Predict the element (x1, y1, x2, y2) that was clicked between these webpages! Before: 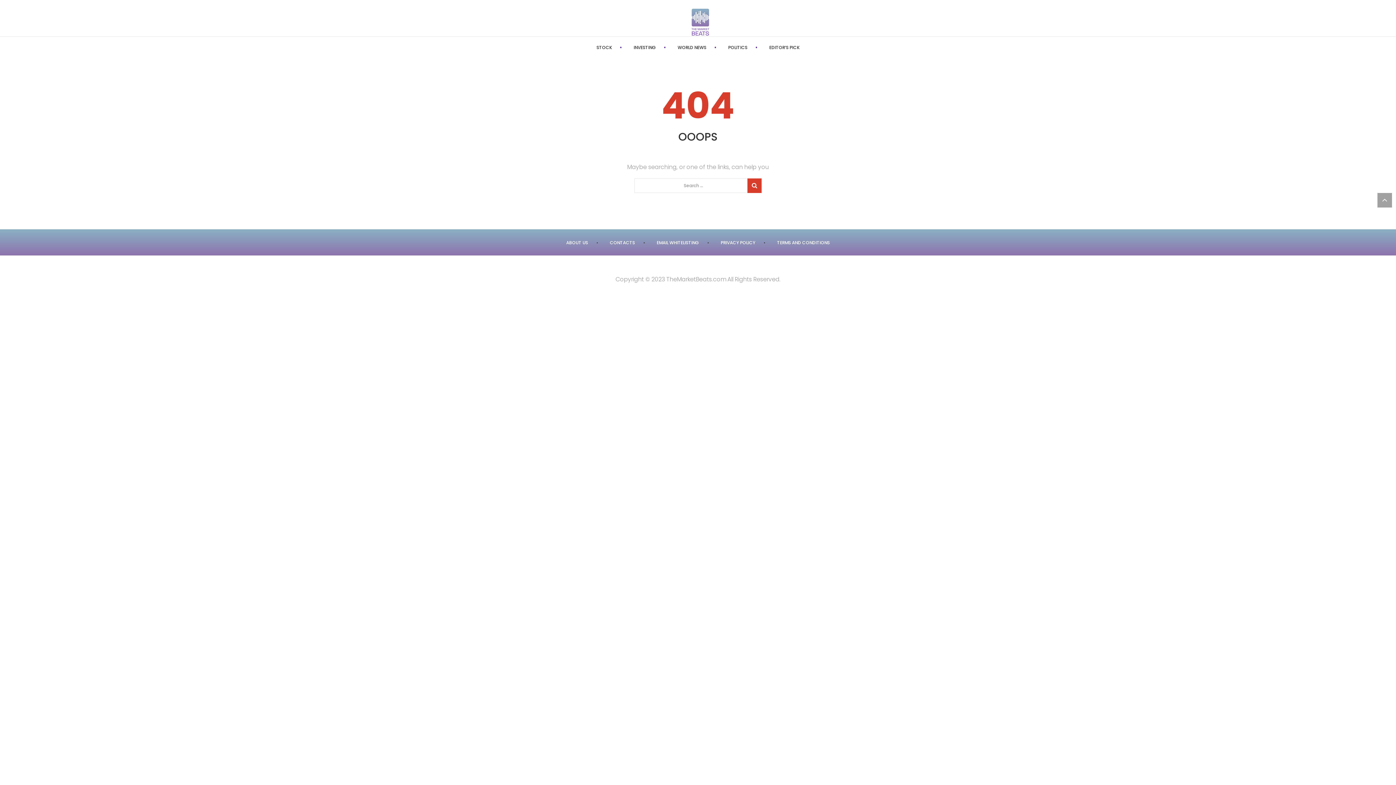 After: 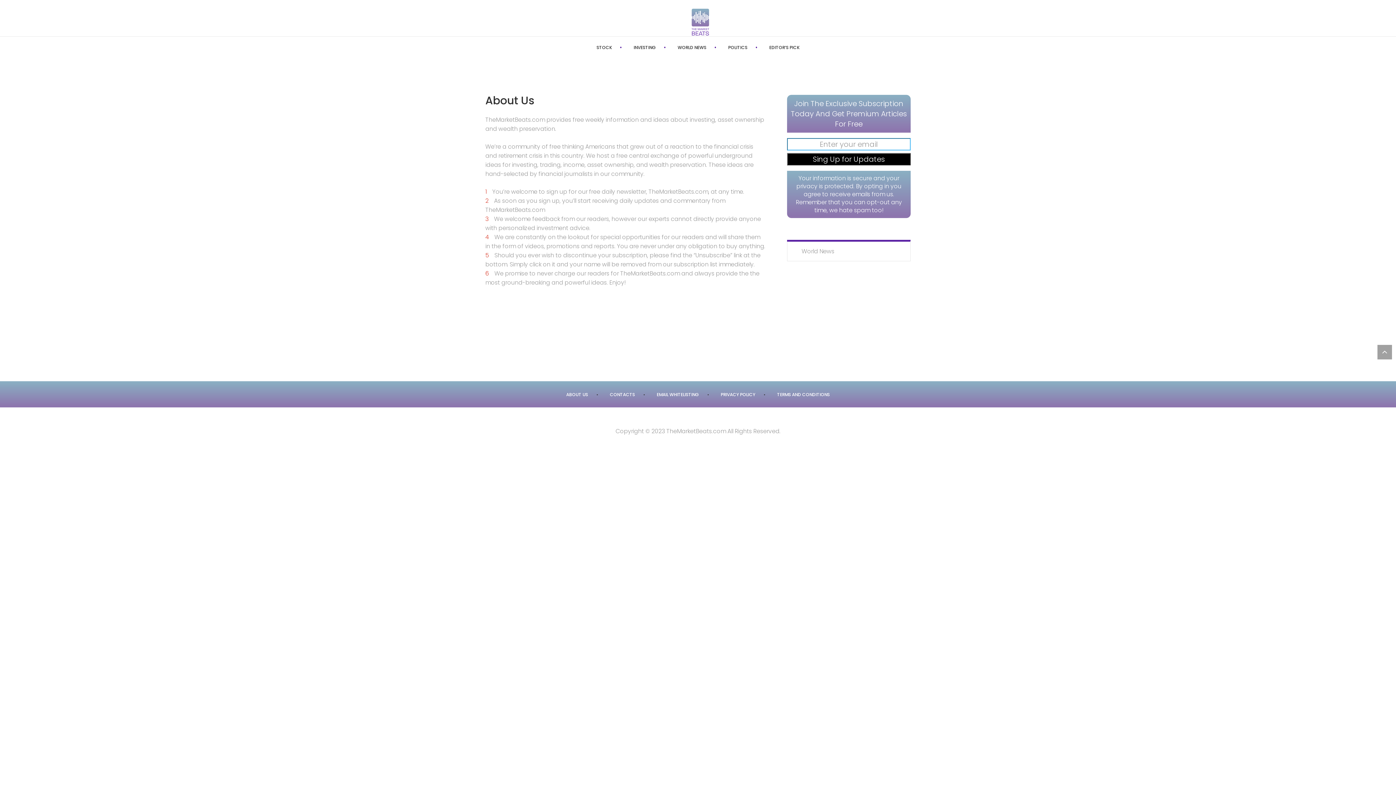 Action: label: ABOUT US bbox: (566, 239, 588, 245)